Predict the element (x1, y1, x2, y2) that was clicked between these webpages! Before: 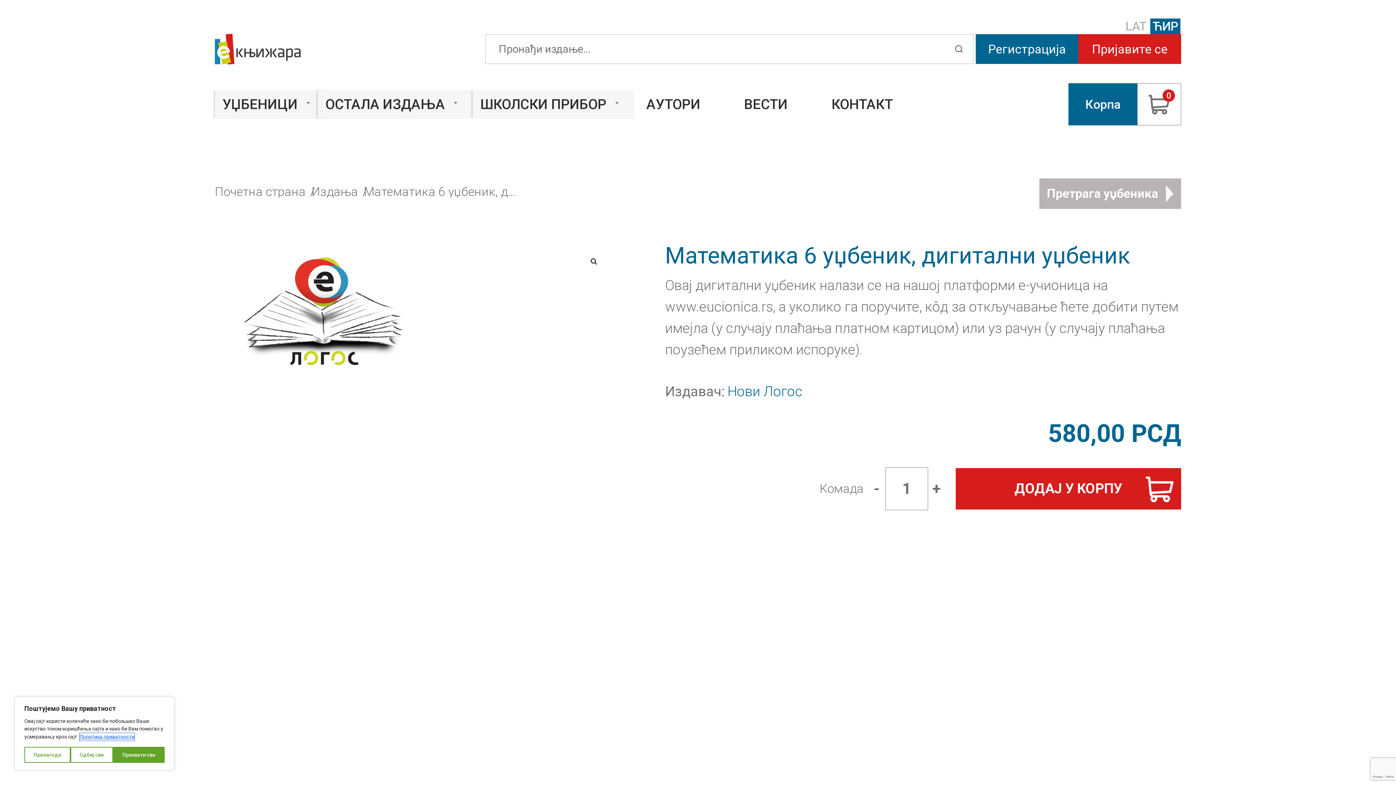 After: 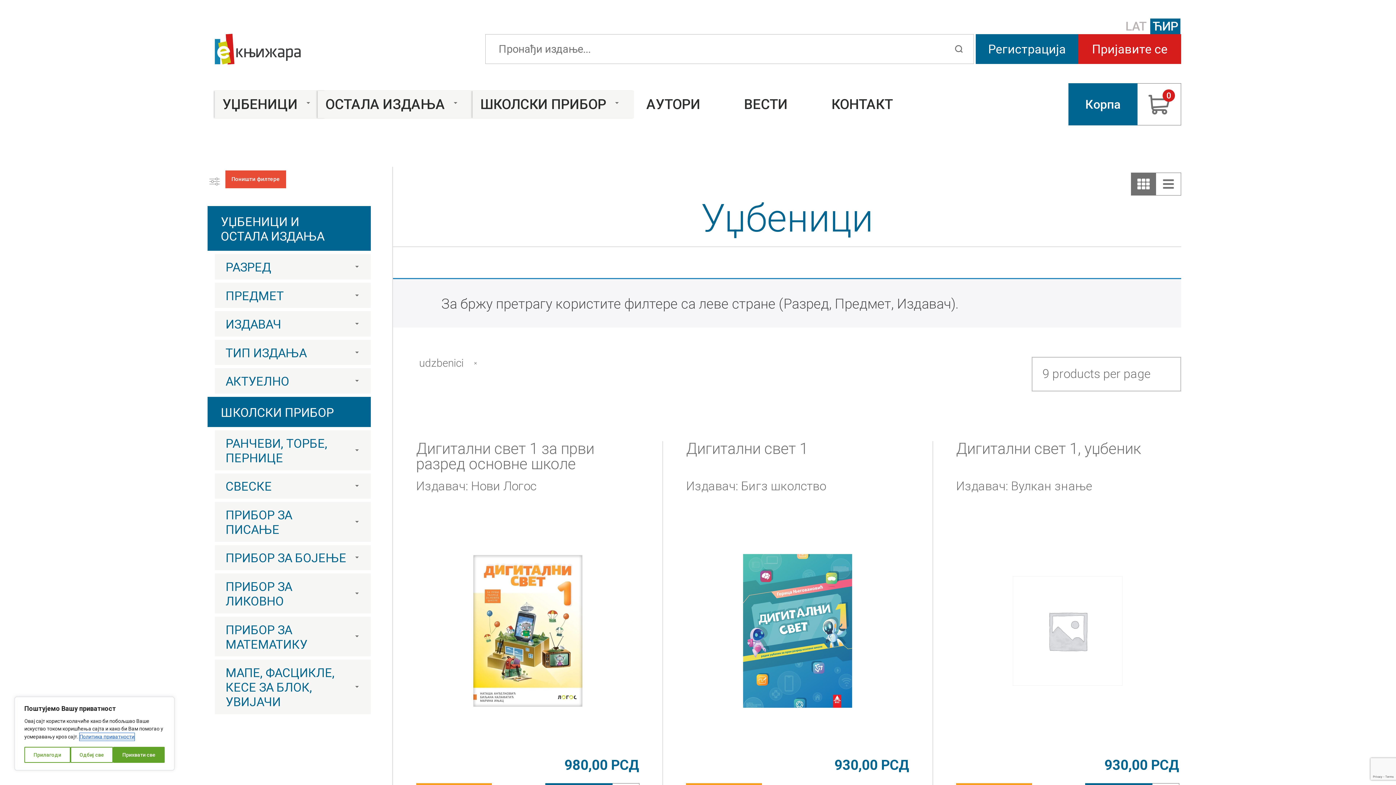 Action: label: УЏБЕНИЦИ bbox: (214, 90, 325, 118)